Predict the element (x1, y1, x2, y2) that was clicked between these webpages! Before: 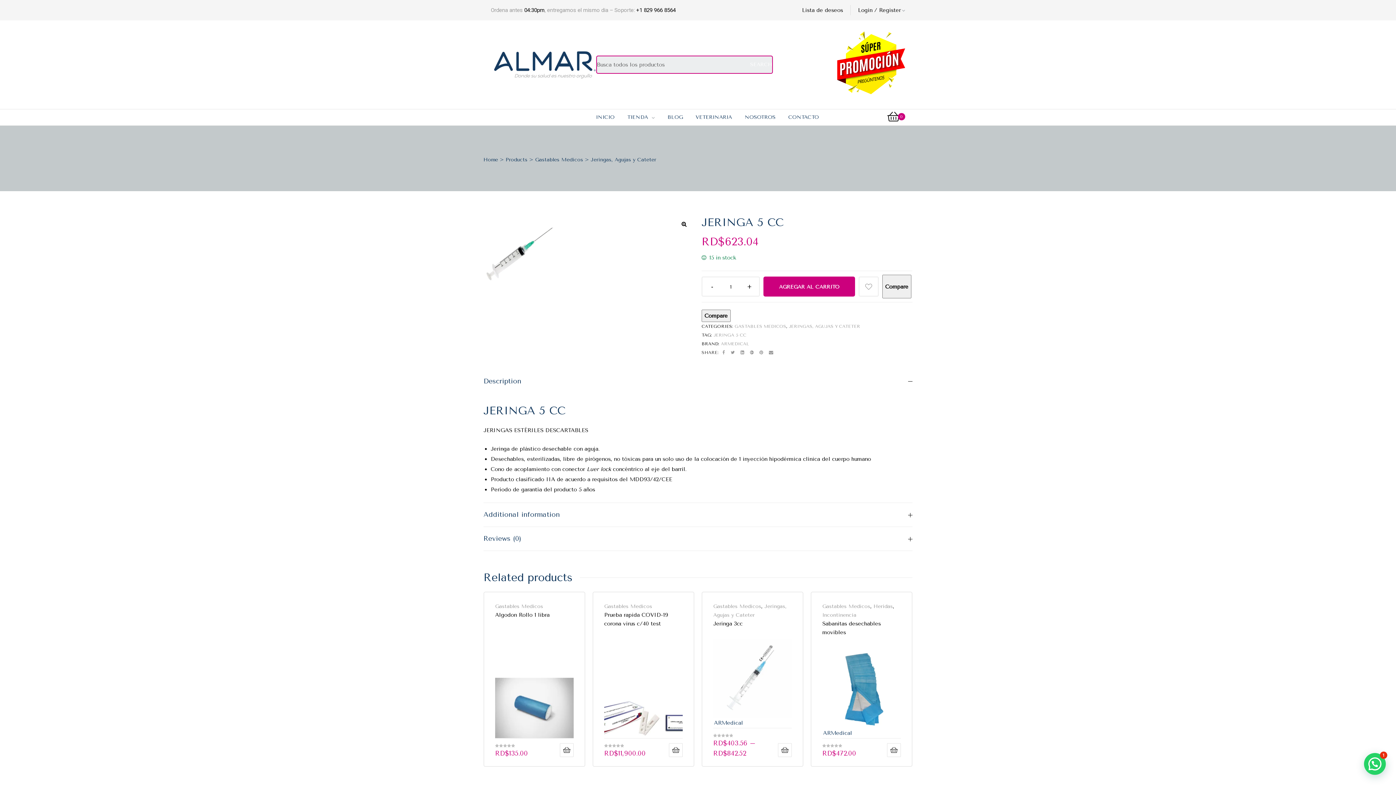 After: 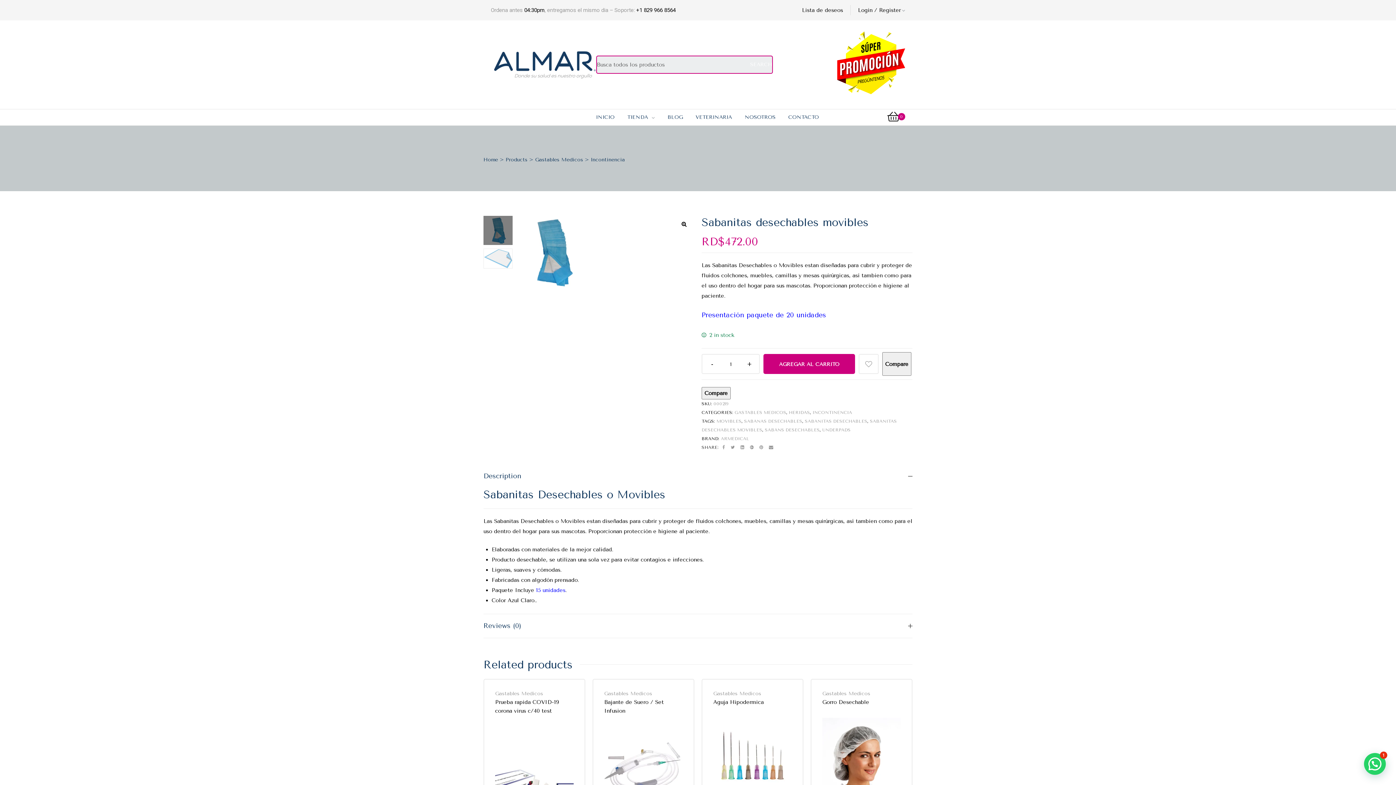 Action: label: Sabanitas desechables movibles bbox: (822, 619, 901, 636)